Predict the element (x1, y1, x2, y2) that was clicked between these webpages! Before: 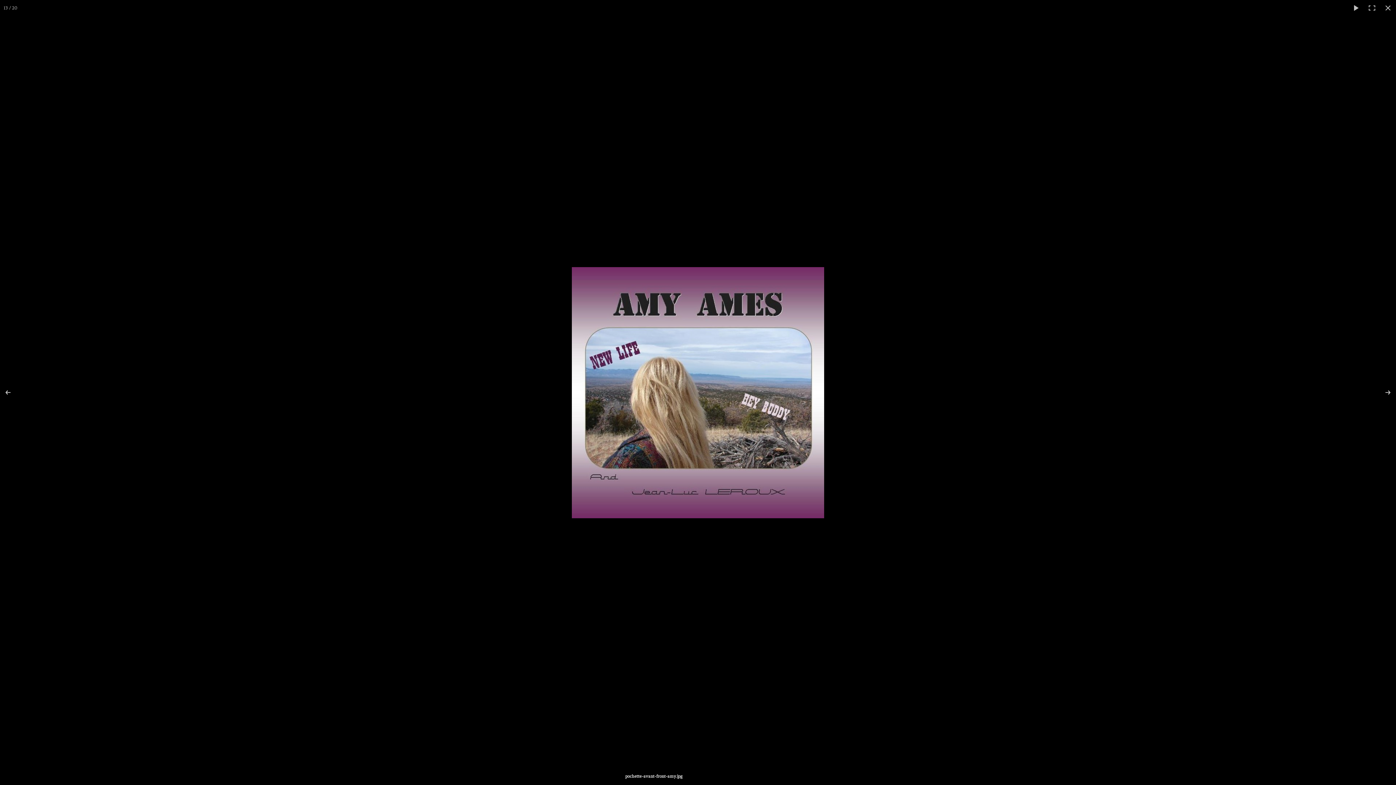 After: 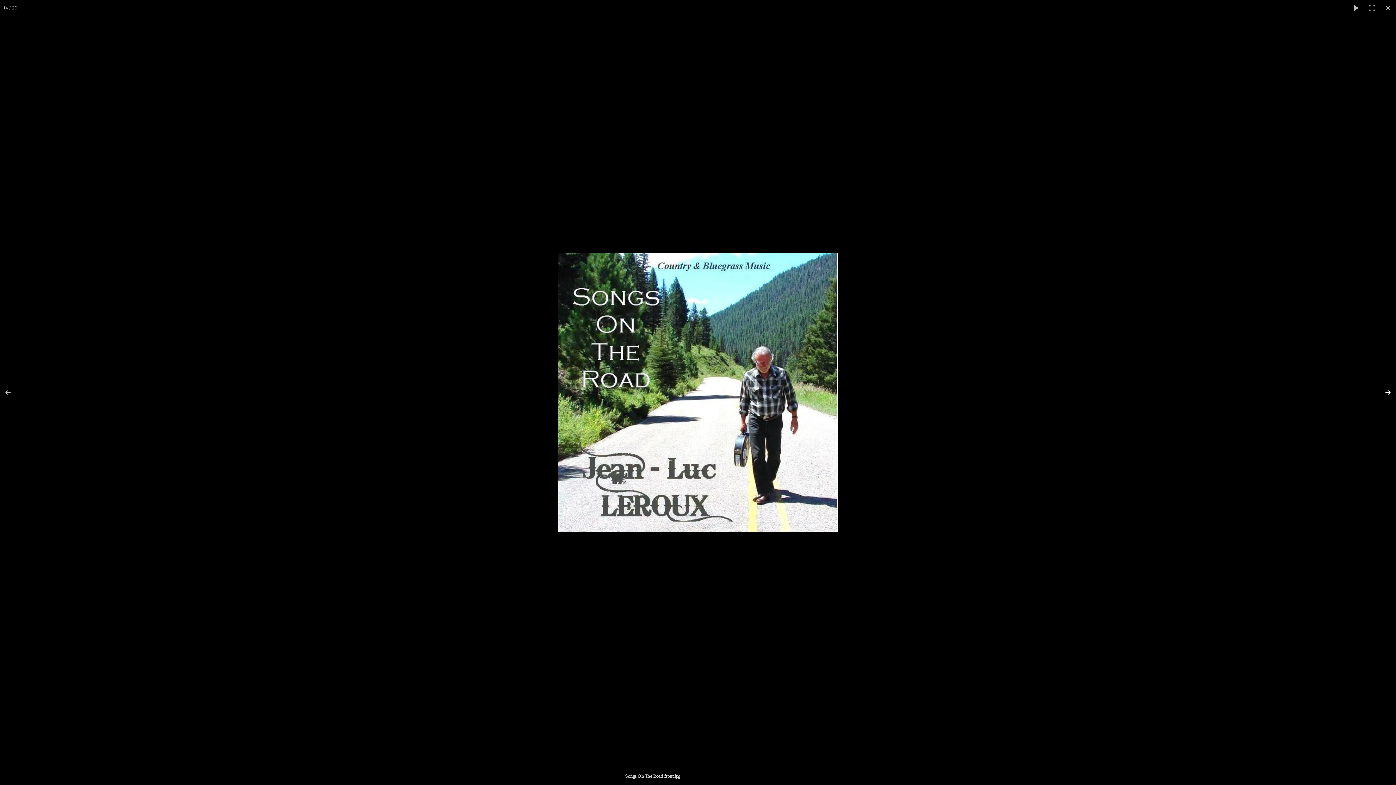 Action: bbox: (1370, 374, 1396, 410)